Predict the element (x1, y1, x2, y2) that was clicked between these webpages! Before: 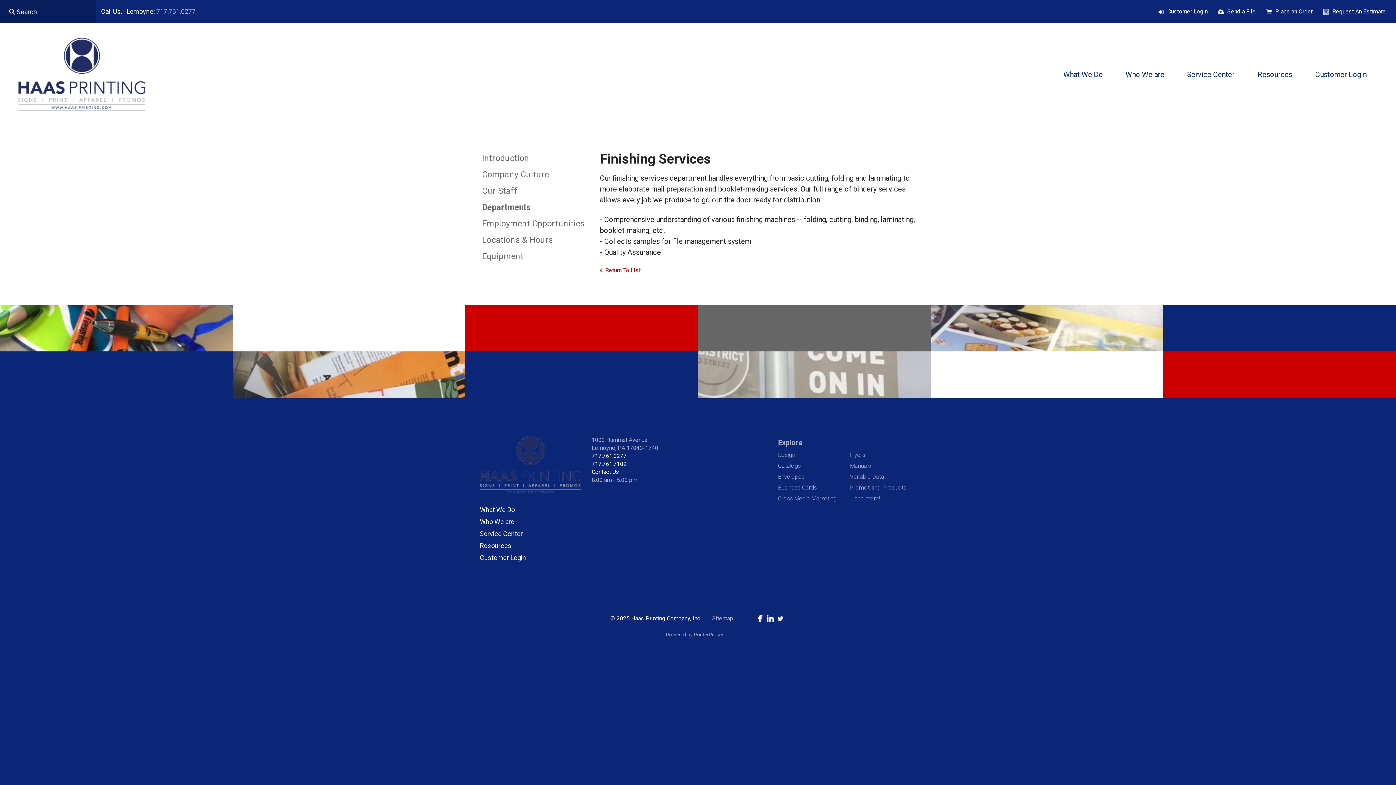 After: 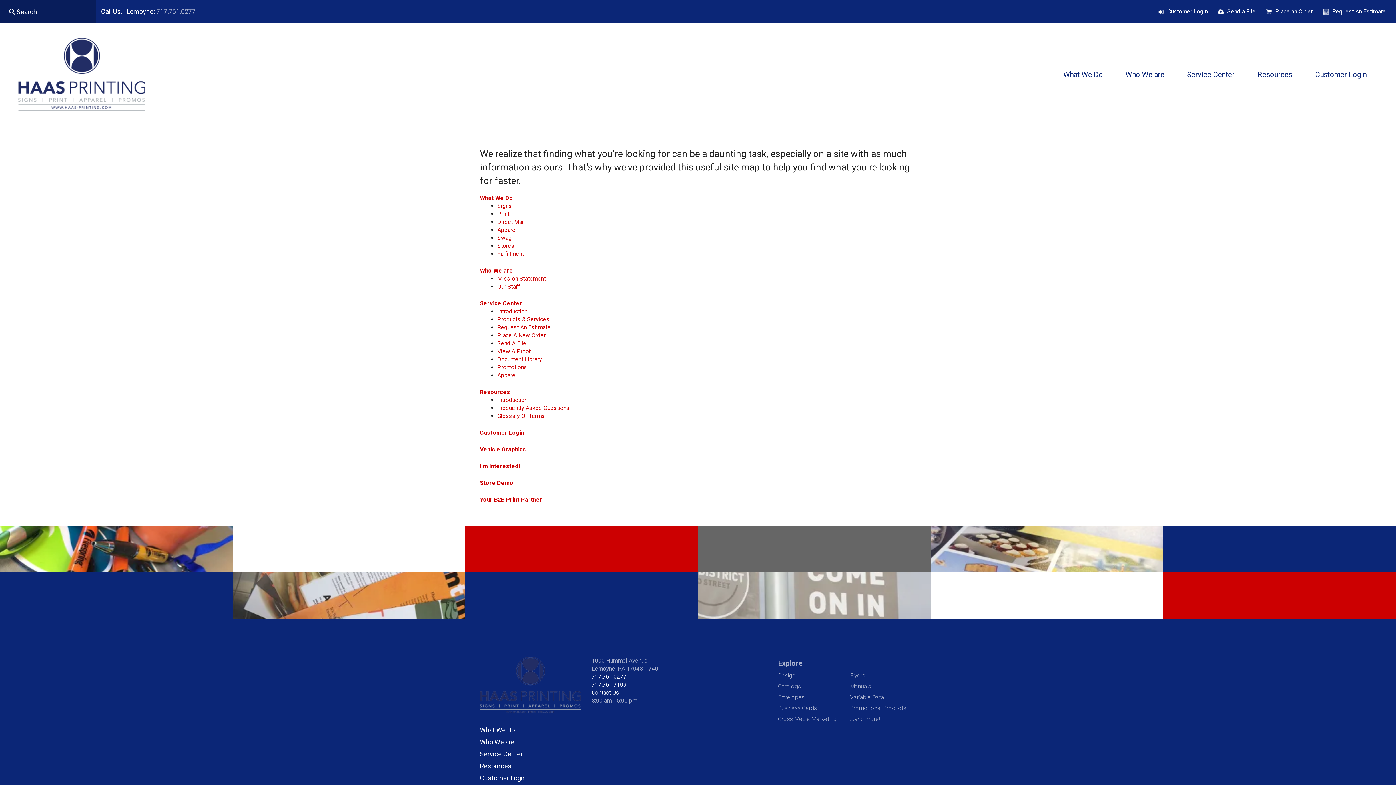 Action: label: Sitemap bbox: (712, 615, 733, 622)